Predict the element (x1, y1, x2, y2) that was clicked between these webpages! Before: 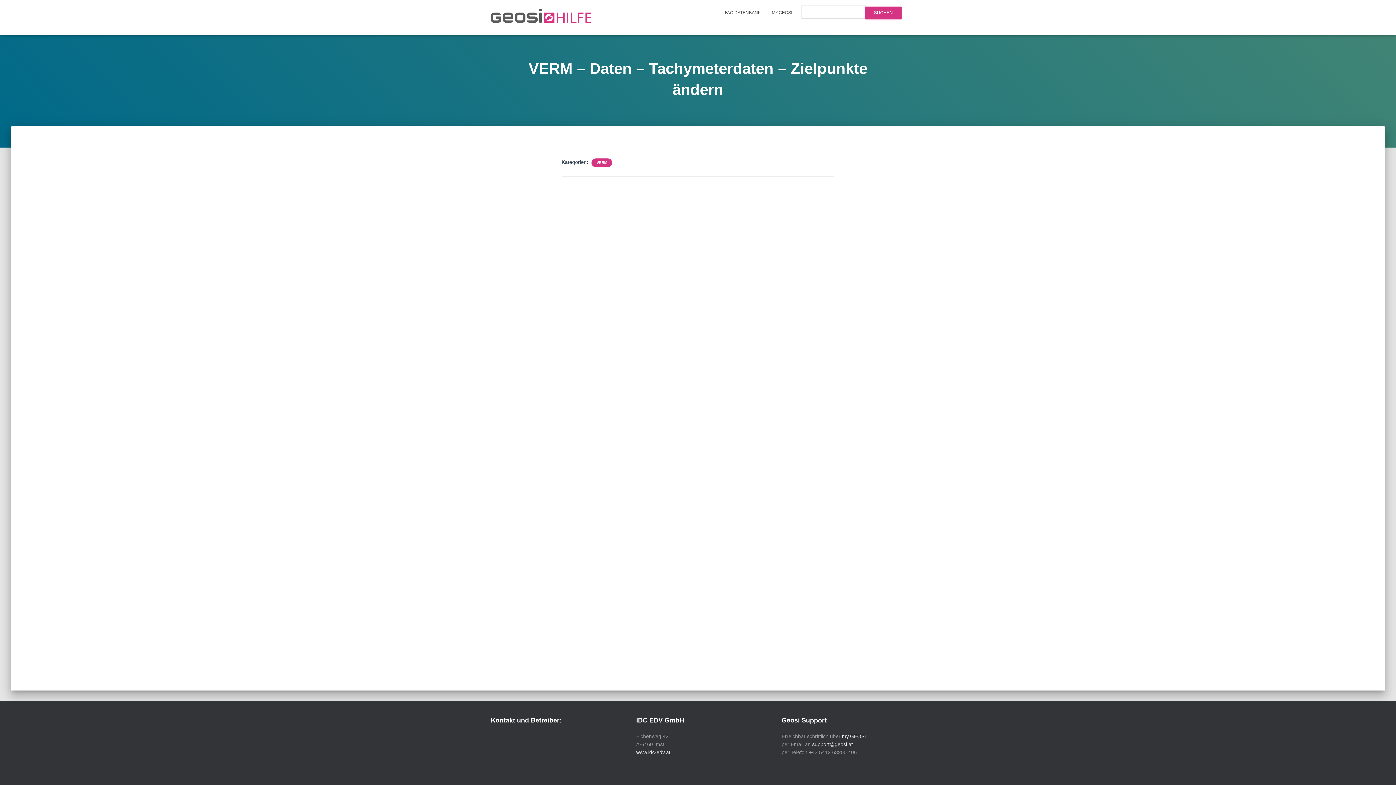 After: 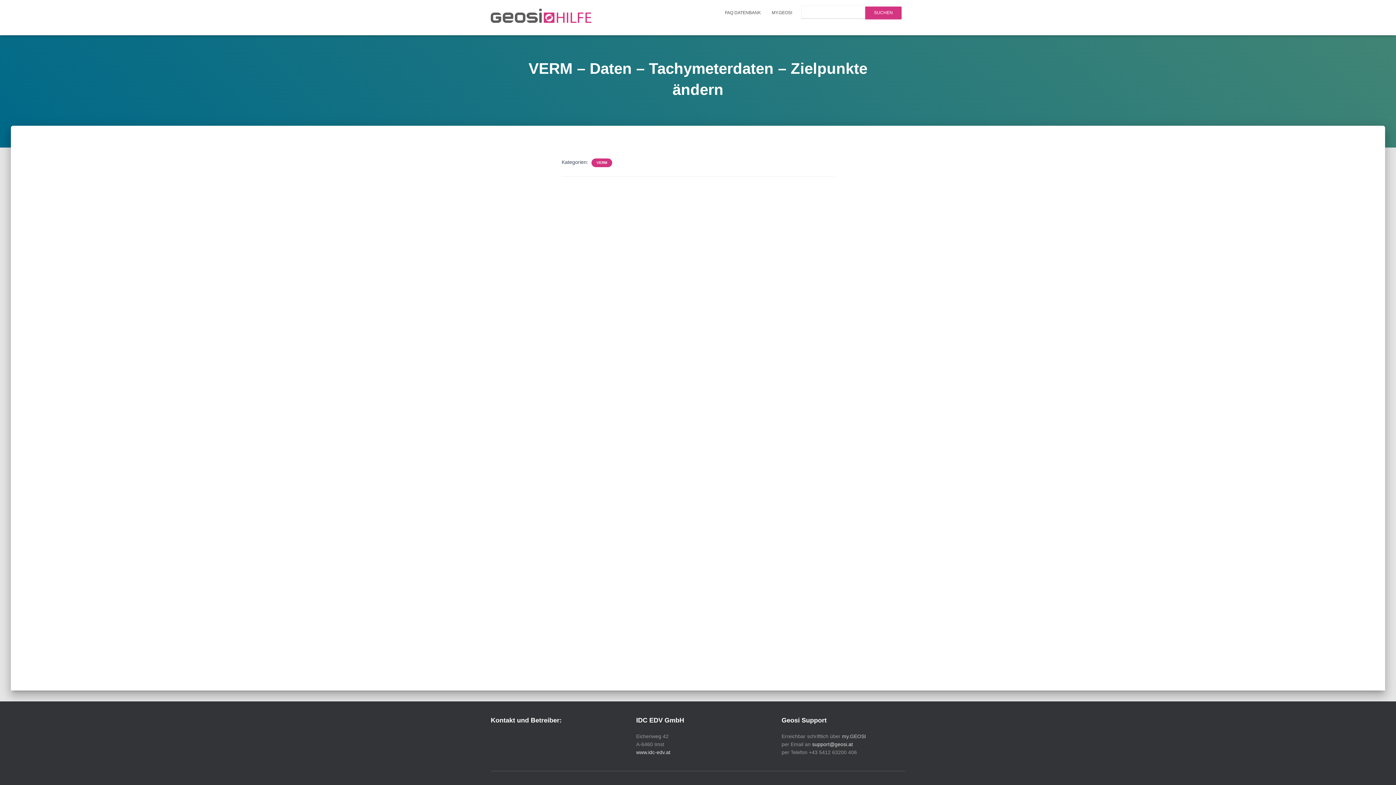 Action: bbox: (842, 733, 866, 739) label: my.GEOSI